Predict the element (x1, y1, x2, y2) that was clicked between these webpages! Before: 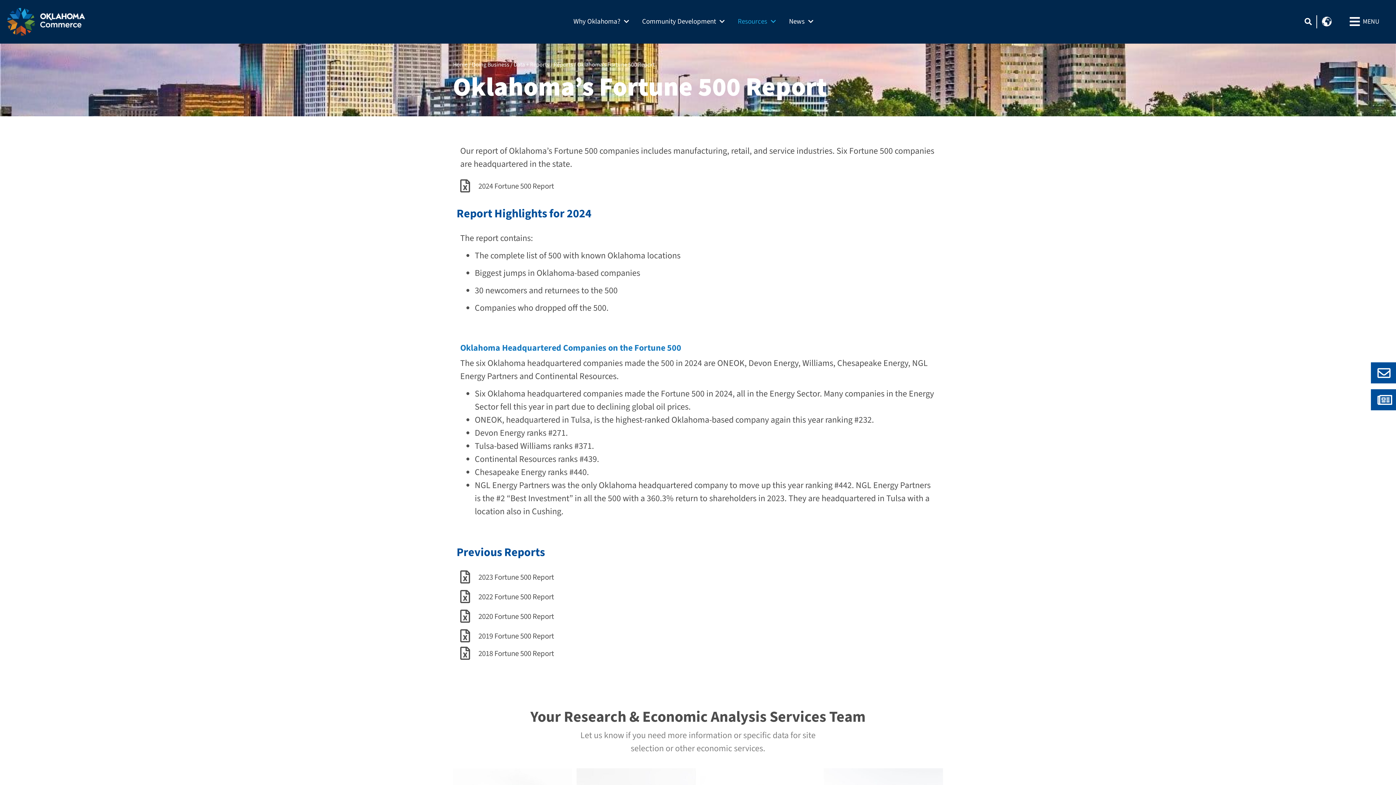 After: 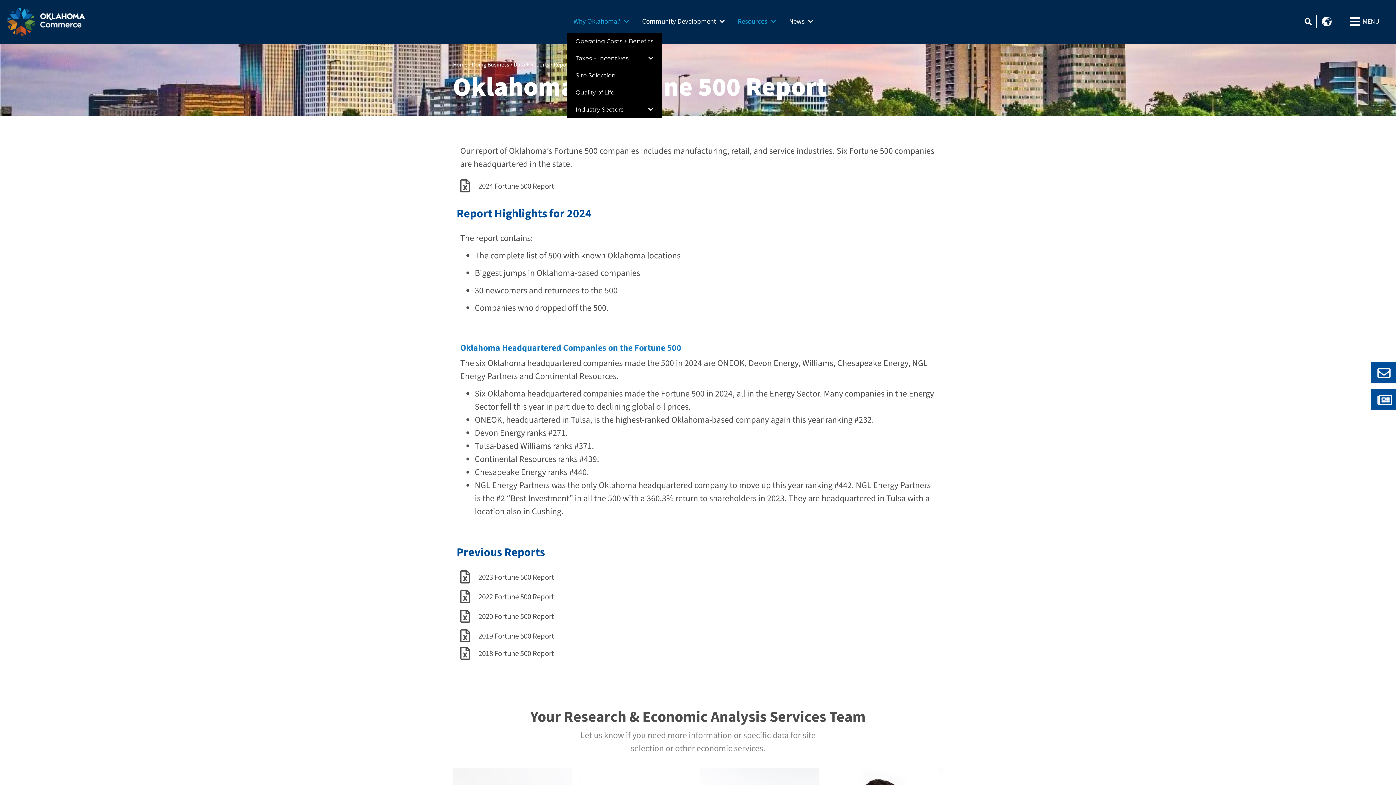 Action: bbox: (567, 10, 635, 32) label: Why Oklahoma?